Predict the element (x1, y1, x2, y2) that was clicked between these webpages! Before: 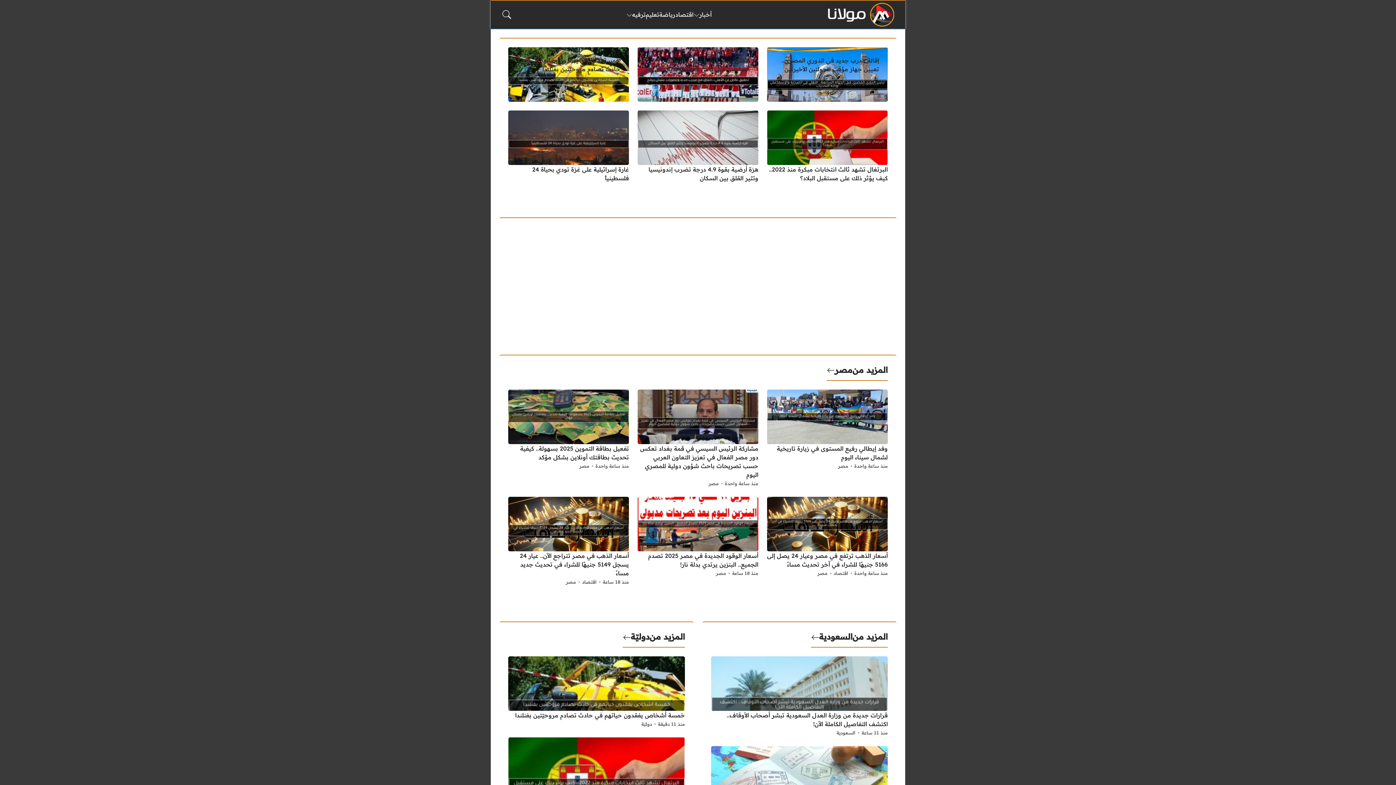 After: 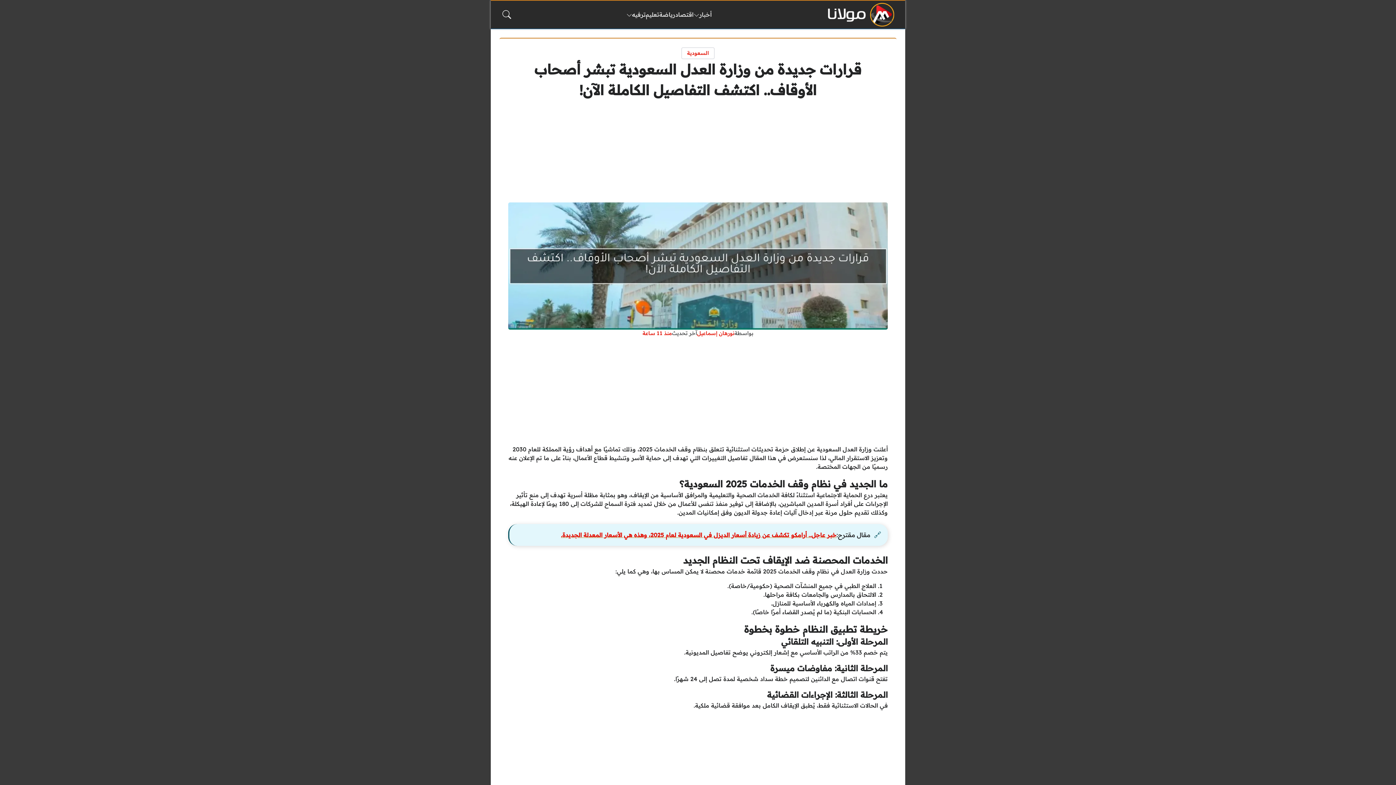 Action: label: منذ 11 ساعة bbox: (861, 728, 888, 737)